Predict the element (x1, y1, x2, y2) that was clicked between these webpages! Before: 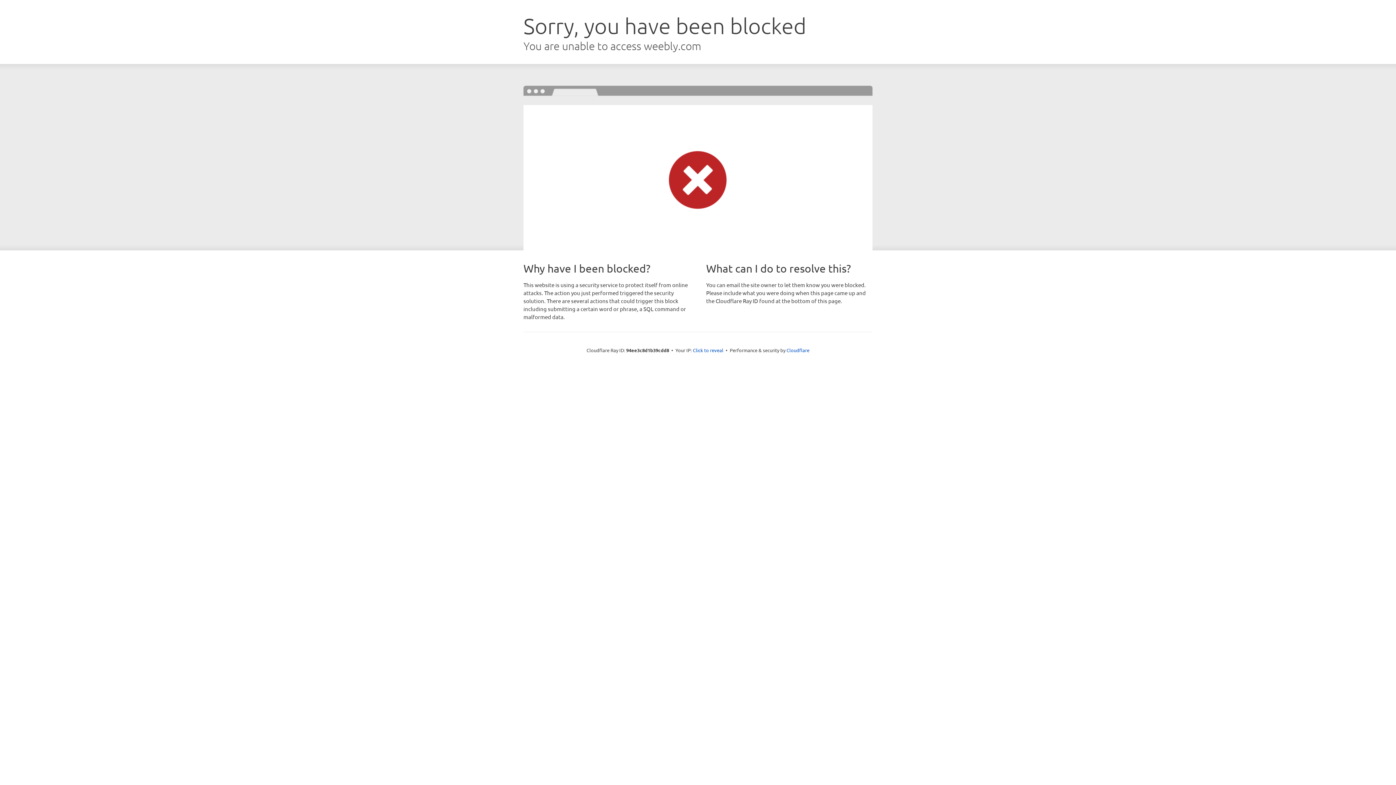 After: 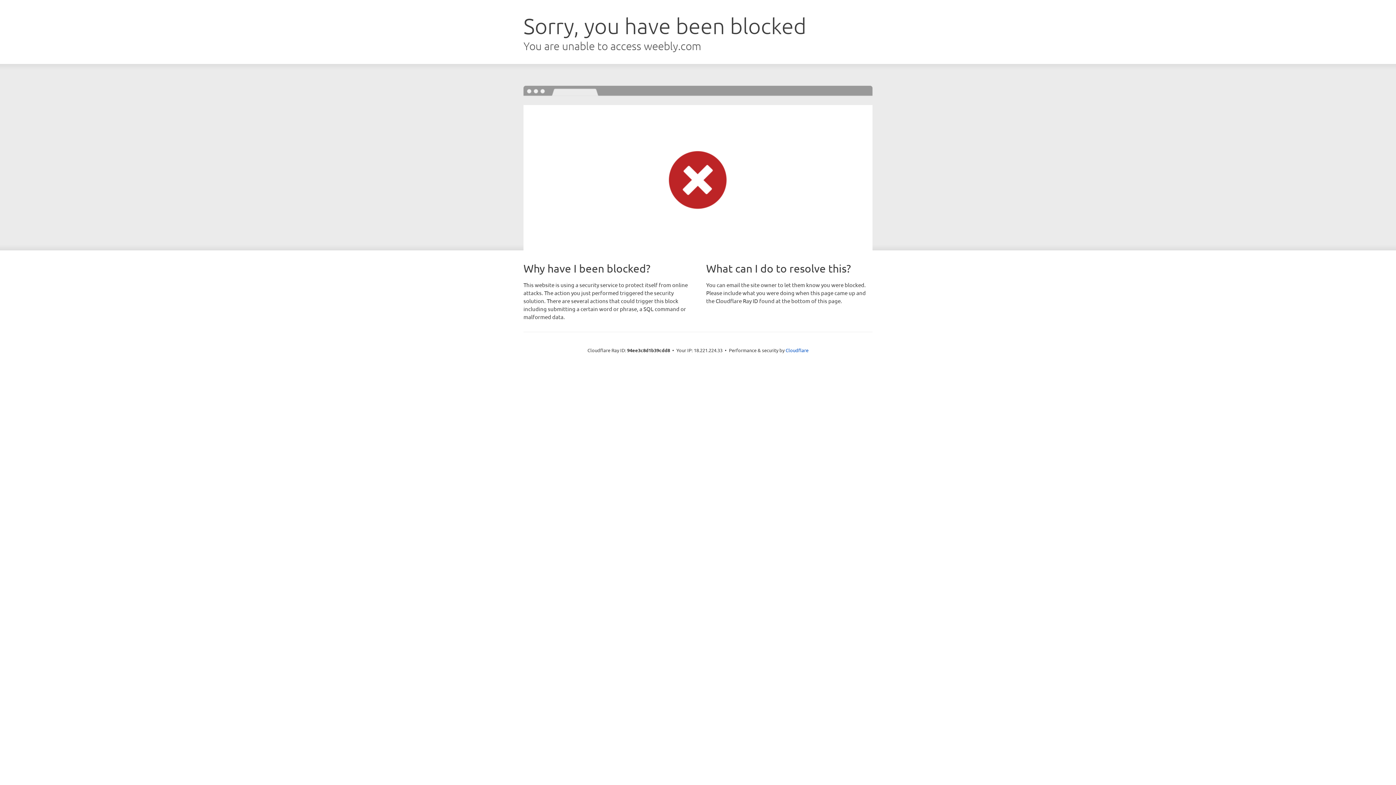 Action: label: Click to reveal bbox: (693, 346, 723, 353)